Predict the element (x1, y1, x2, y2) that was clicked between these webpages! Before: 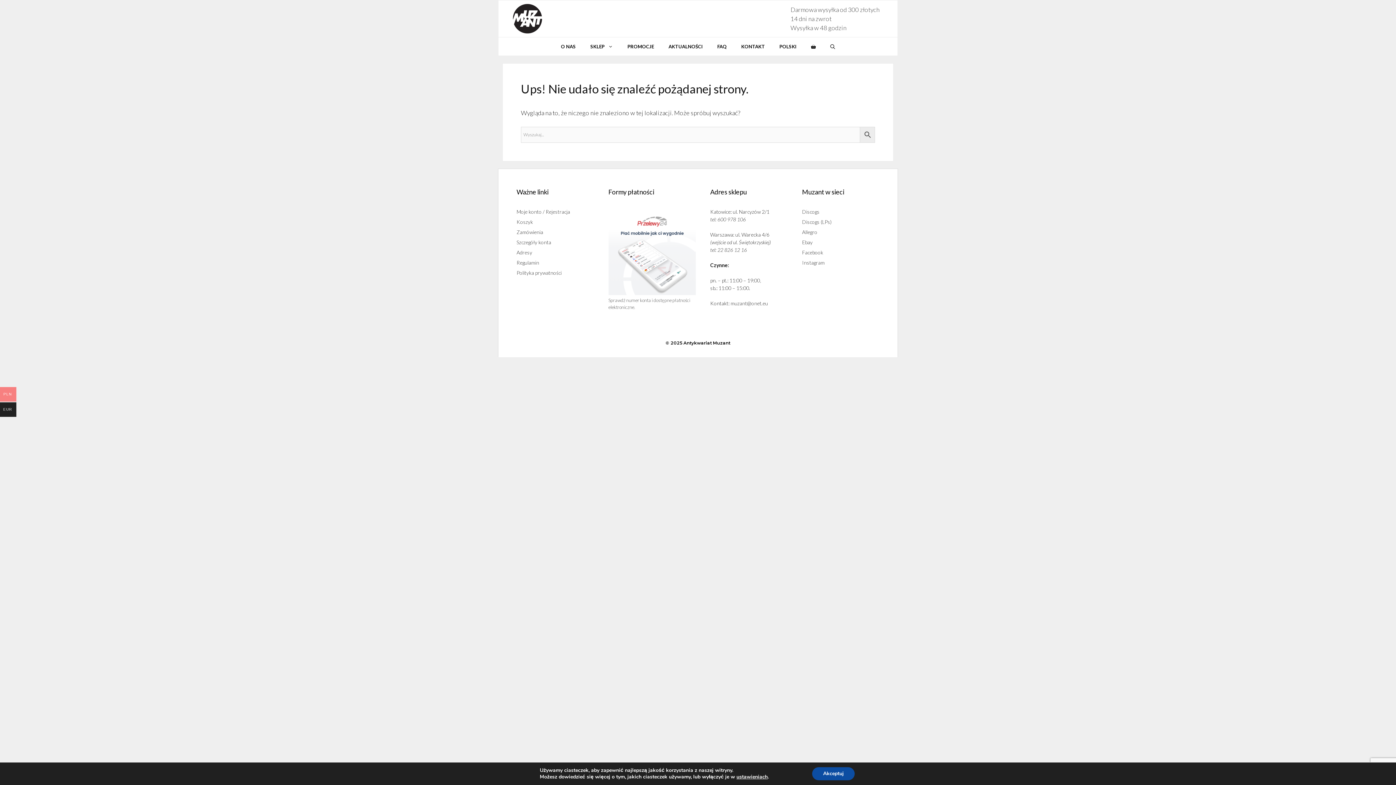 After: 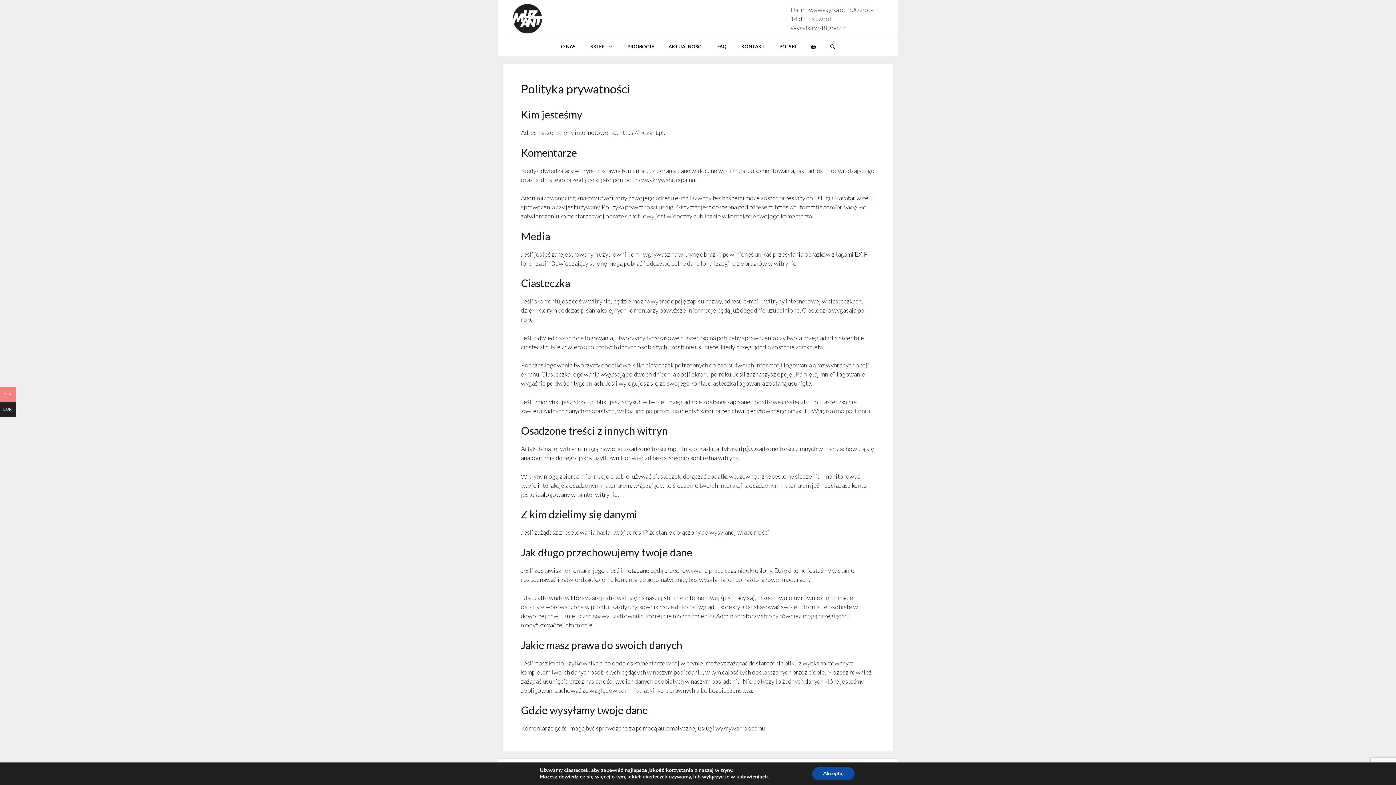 Action: bbox: (516, 269, 561, 275) label: Polityka prywatności